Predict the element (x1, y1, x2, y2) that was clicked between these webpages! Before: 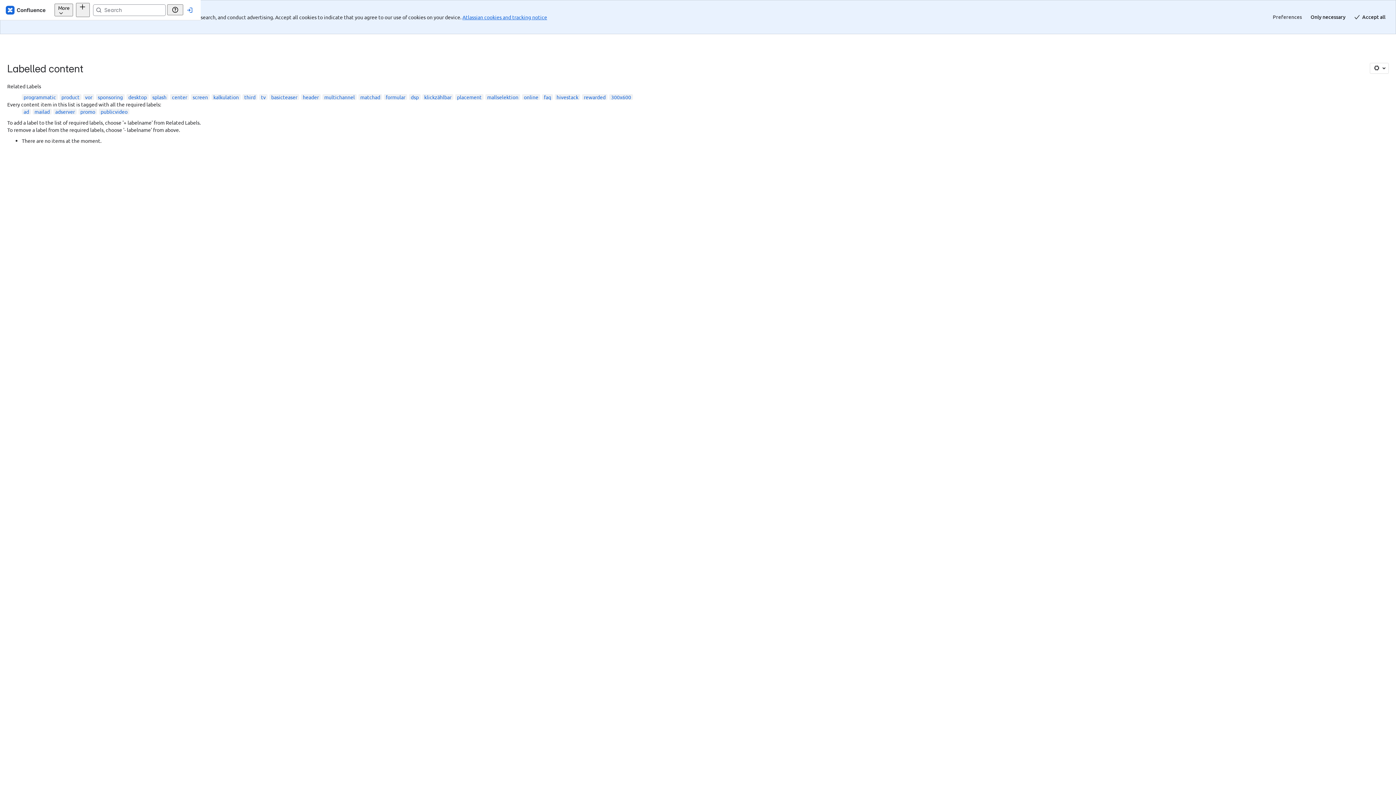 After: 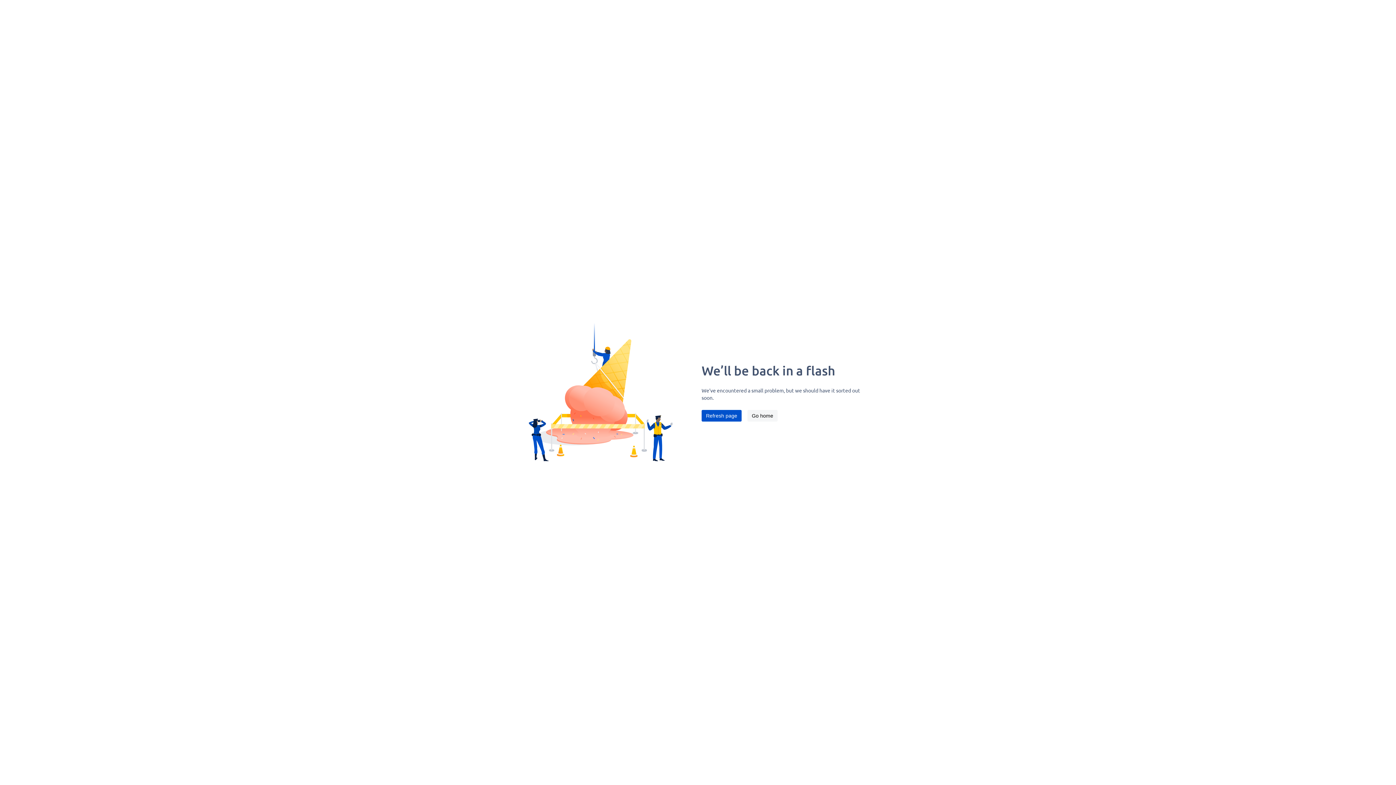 Action: label: placement bbox: (457, 59, 481, 66)